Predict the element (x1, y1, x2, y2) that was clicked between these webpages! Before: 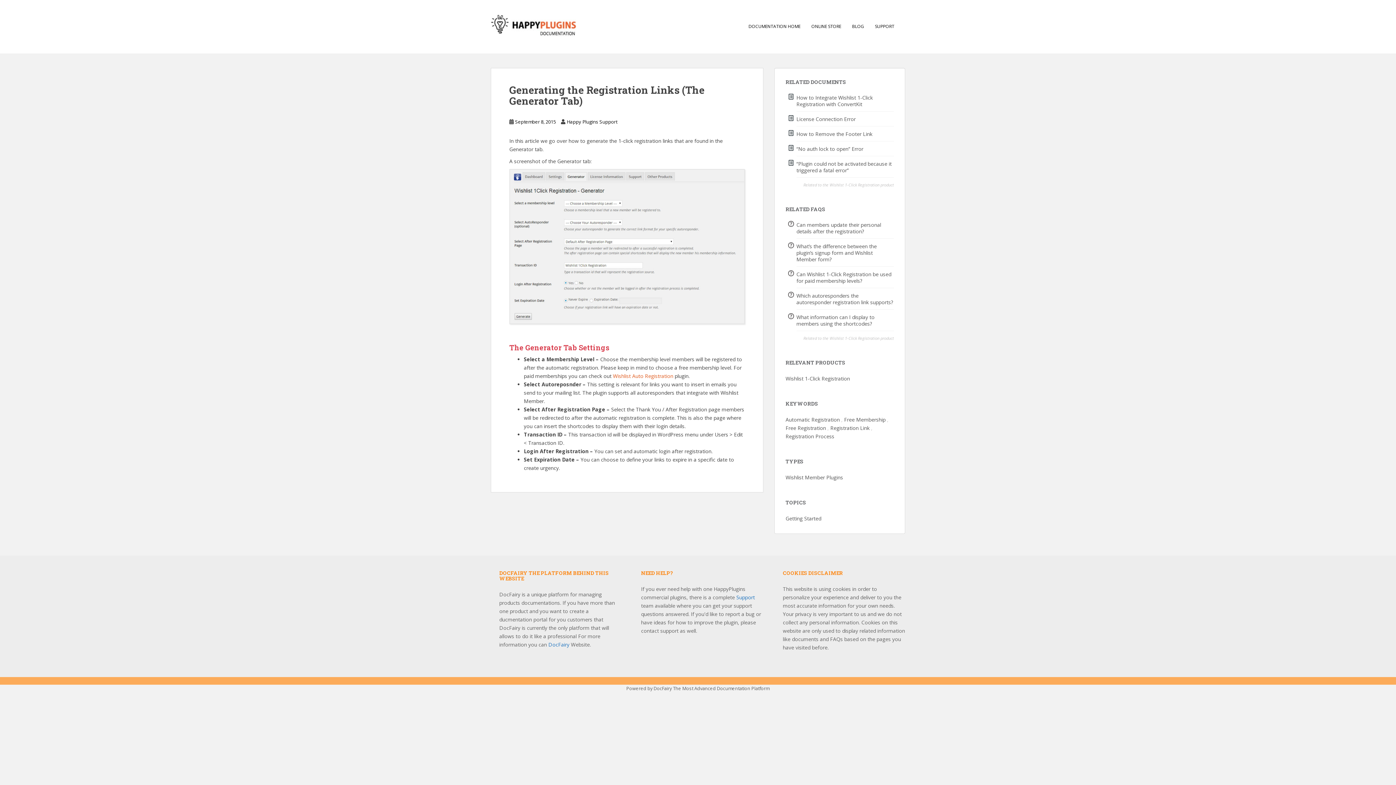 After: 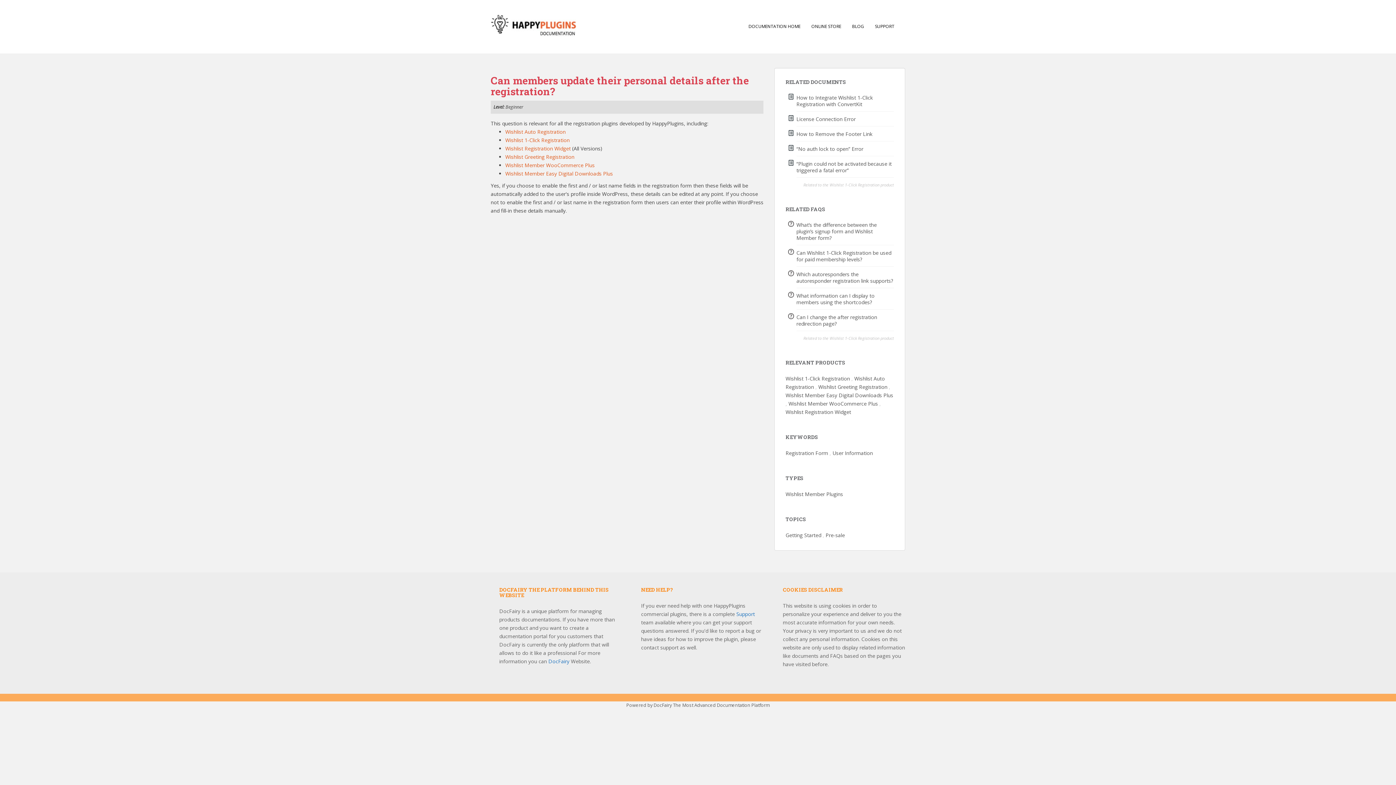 Action: bbox: (796, 221, 881, 234) label: Can members update their personal details after the registration?